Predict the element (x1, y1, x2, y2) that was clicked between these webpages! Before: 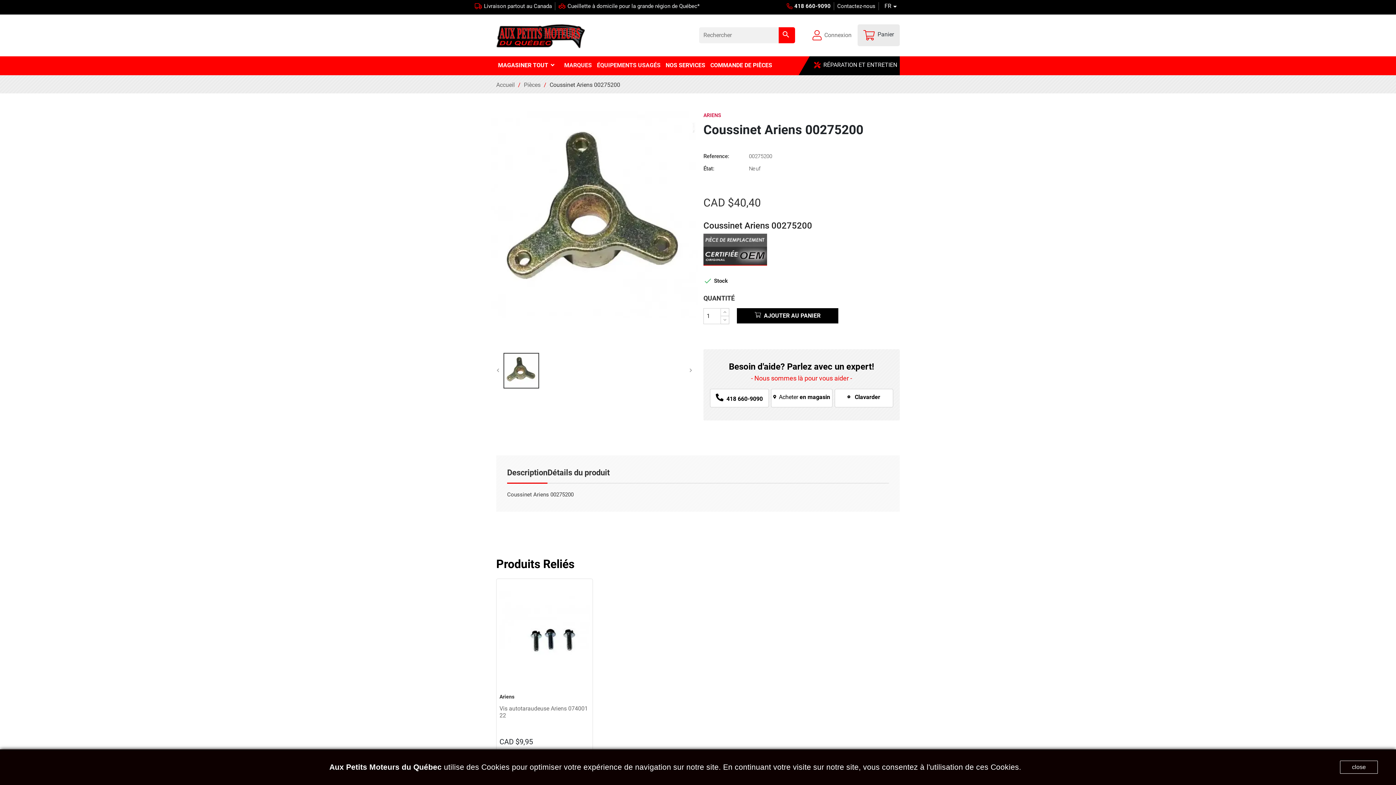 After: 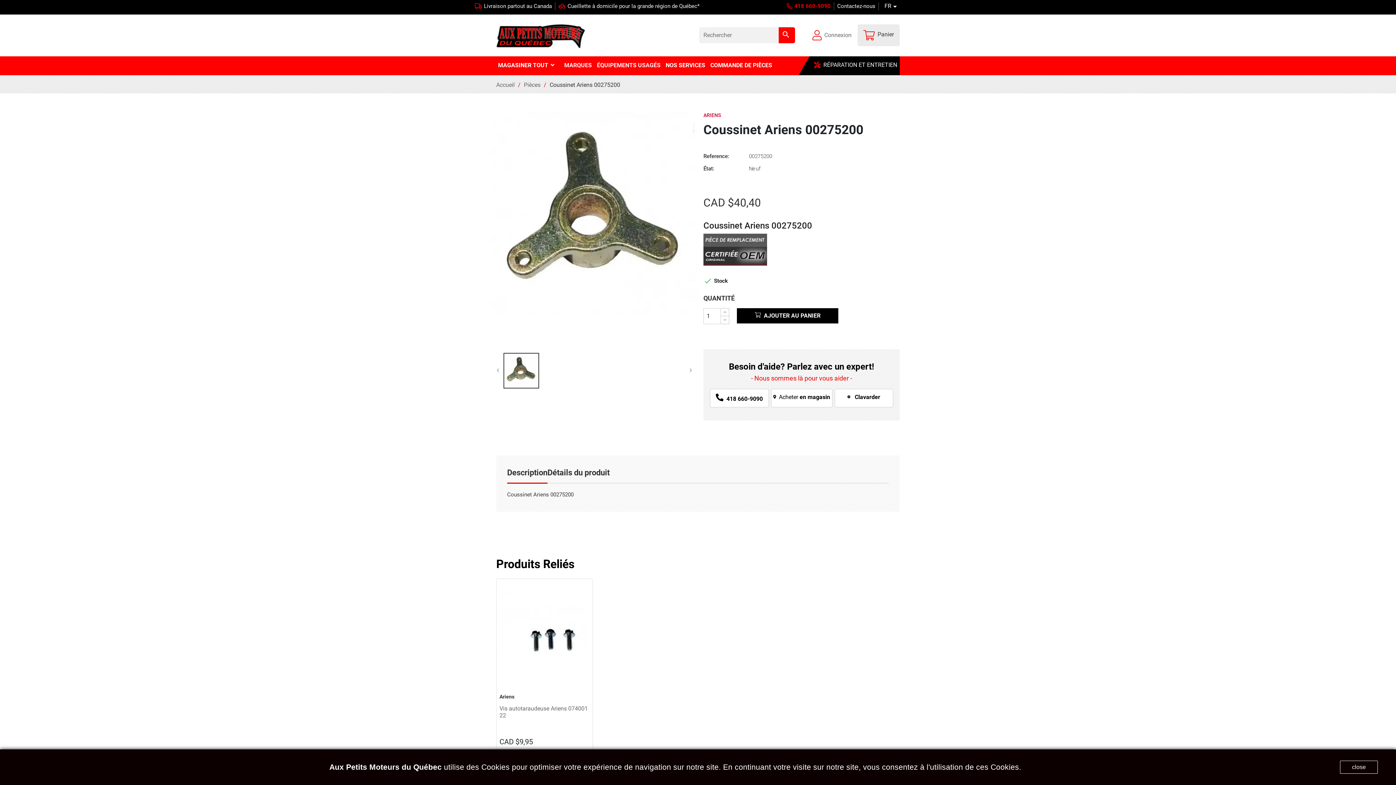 Action: label: 418 660-9090 bbox: (784, 2, 834, 10)